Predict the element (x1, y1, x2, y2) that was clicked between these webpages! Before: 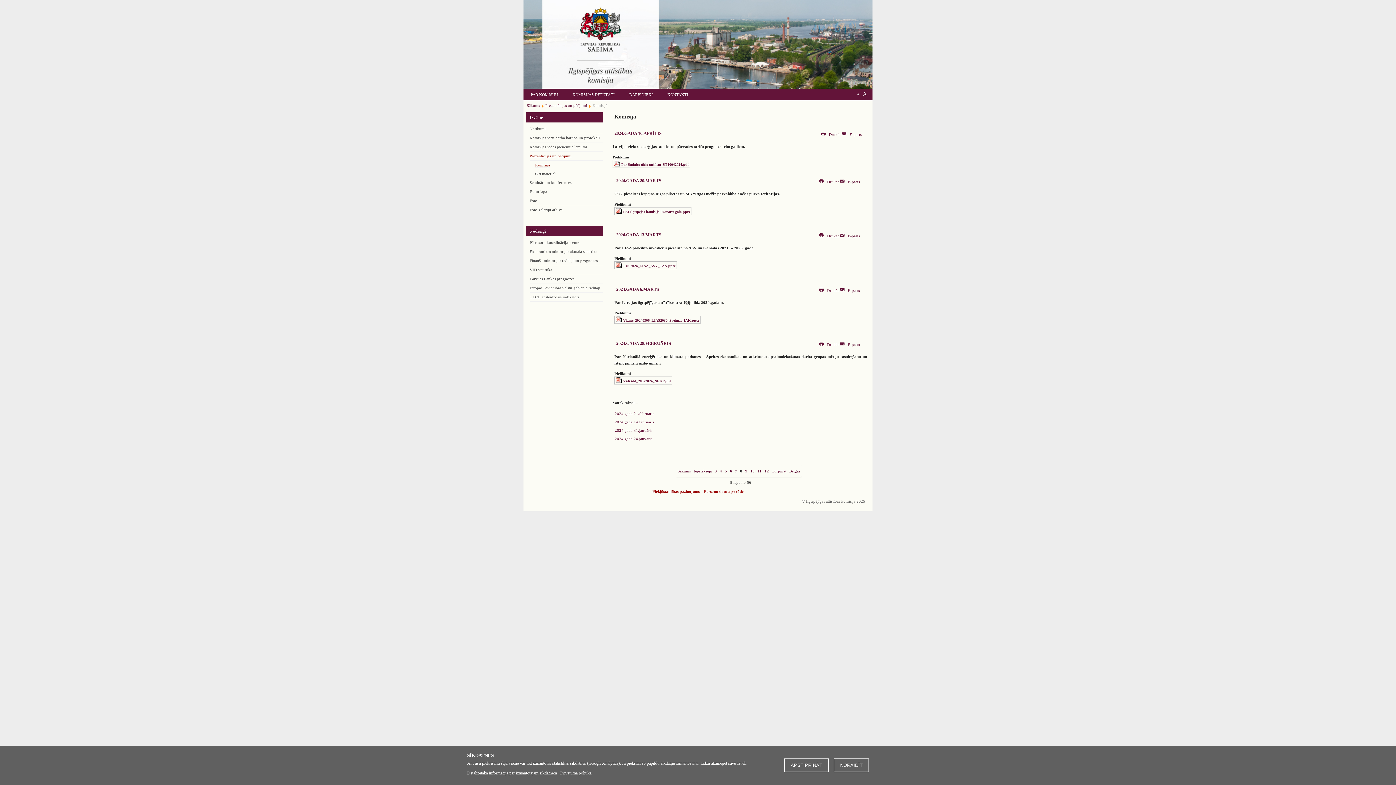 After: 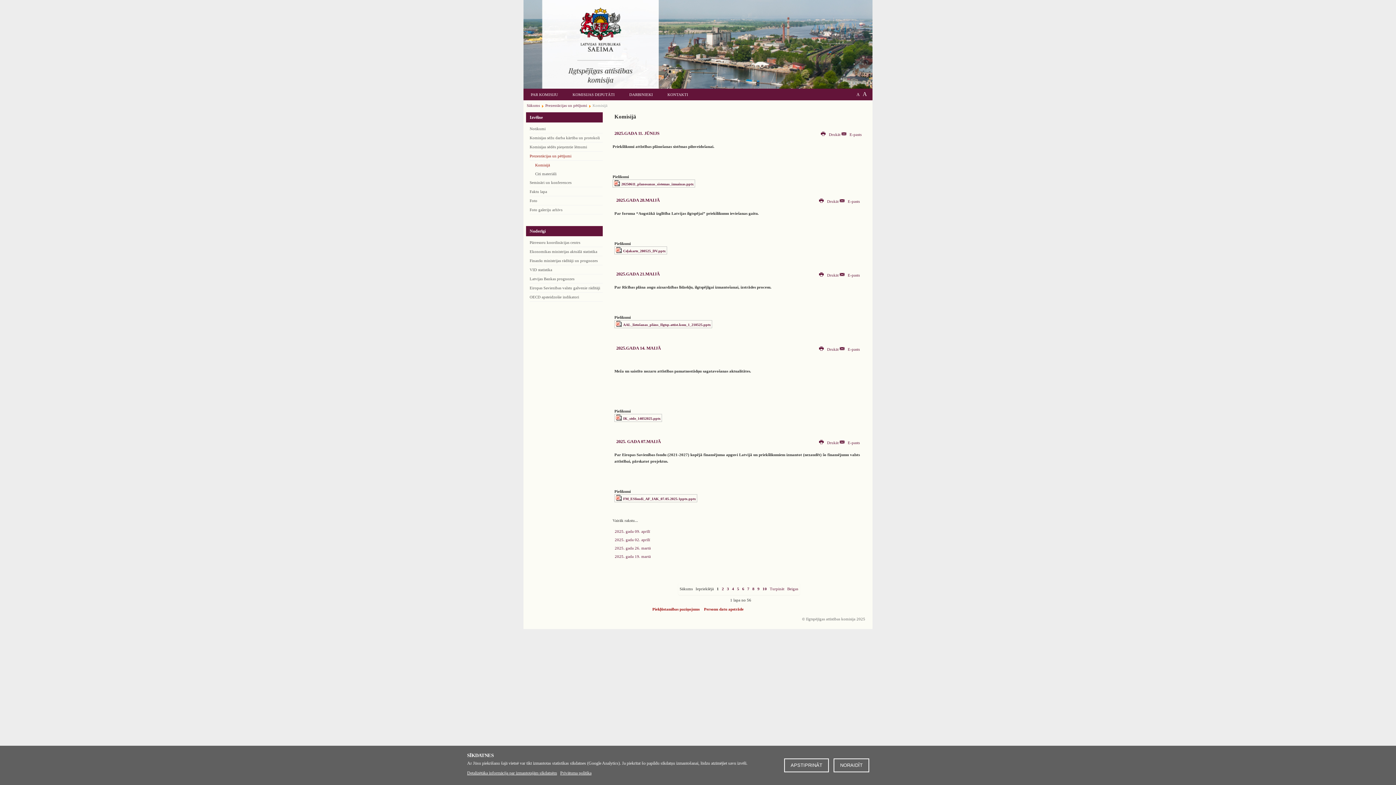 Action: label: Prezentācijas un pētījumi bbox: (529, 151, 602, 160)